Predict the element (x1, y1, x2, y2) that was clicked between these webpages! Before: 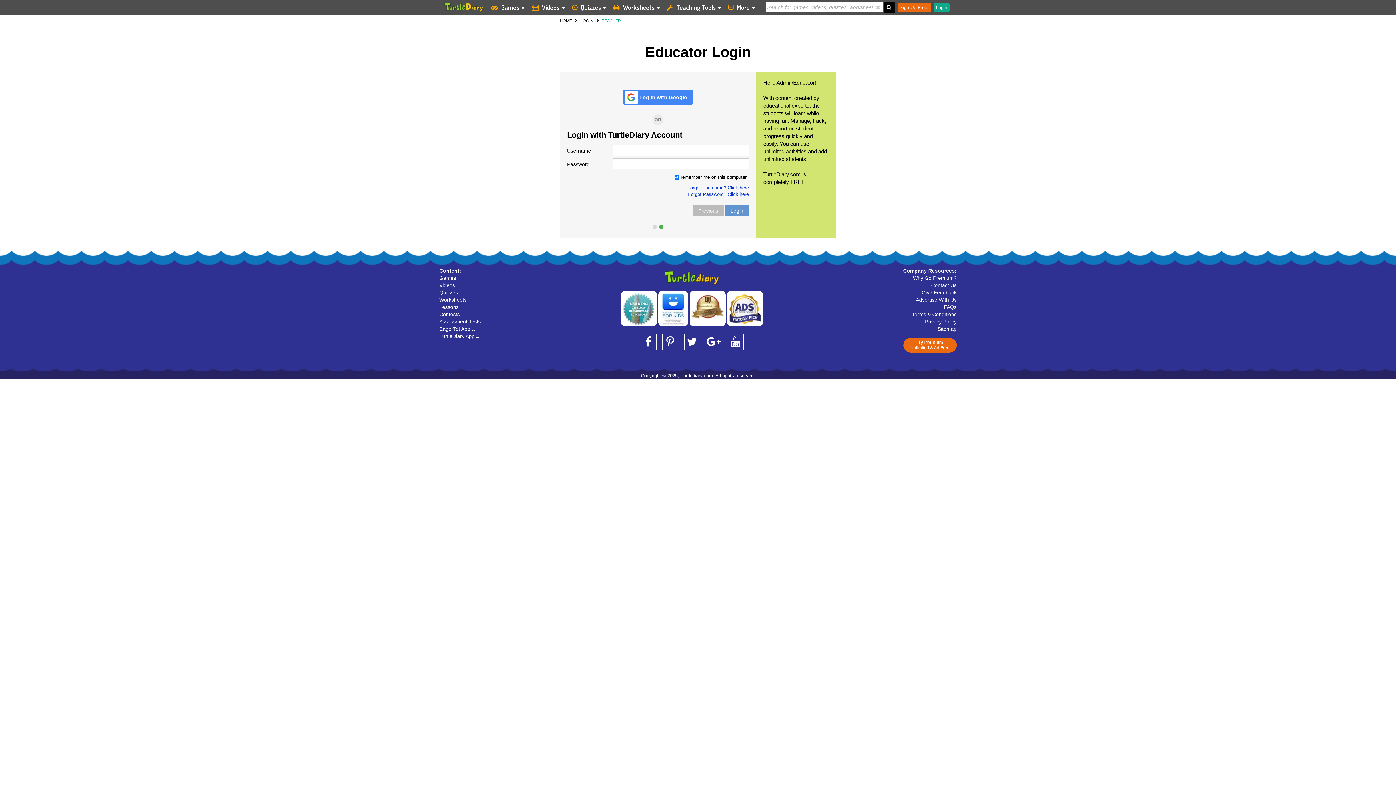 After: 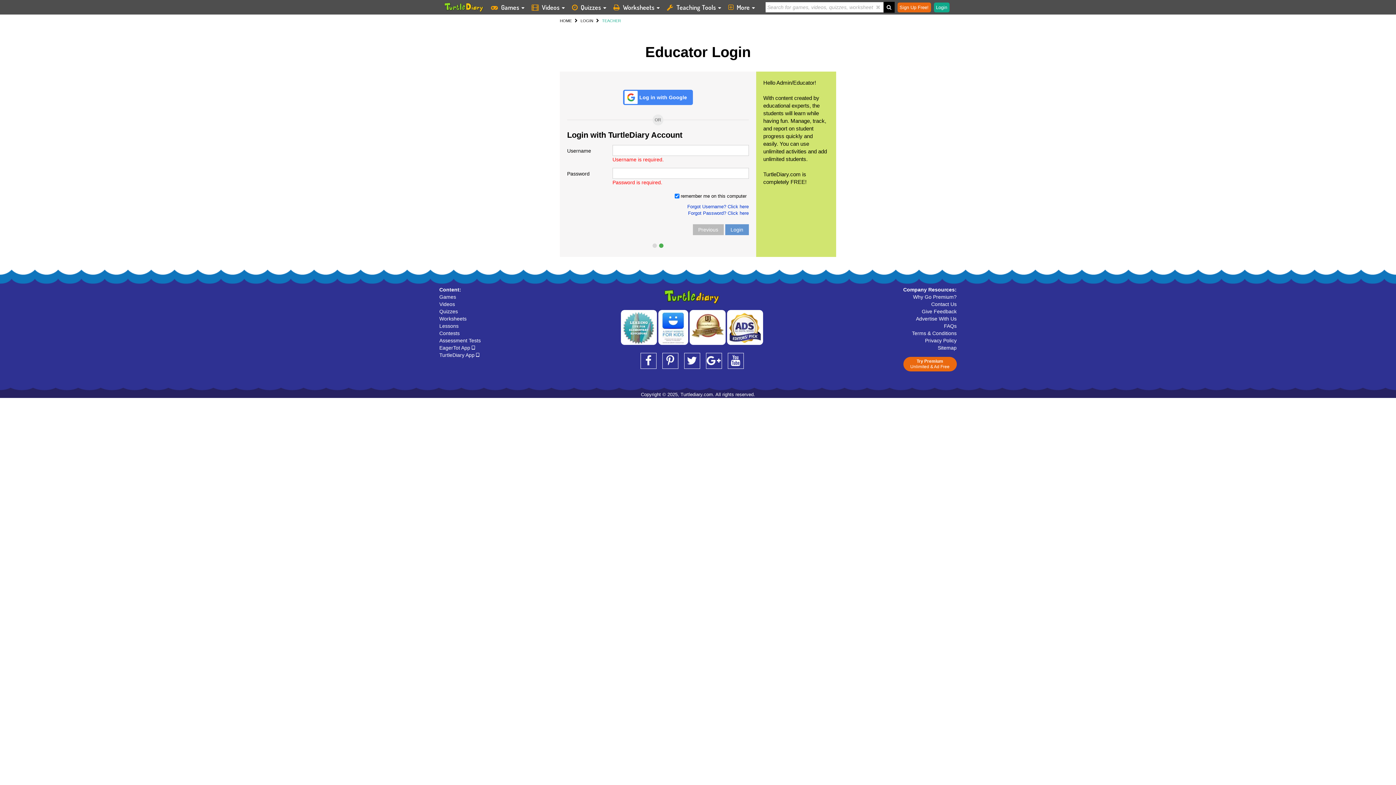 Action: label: Login bbox: (725, 205, 748, 216)